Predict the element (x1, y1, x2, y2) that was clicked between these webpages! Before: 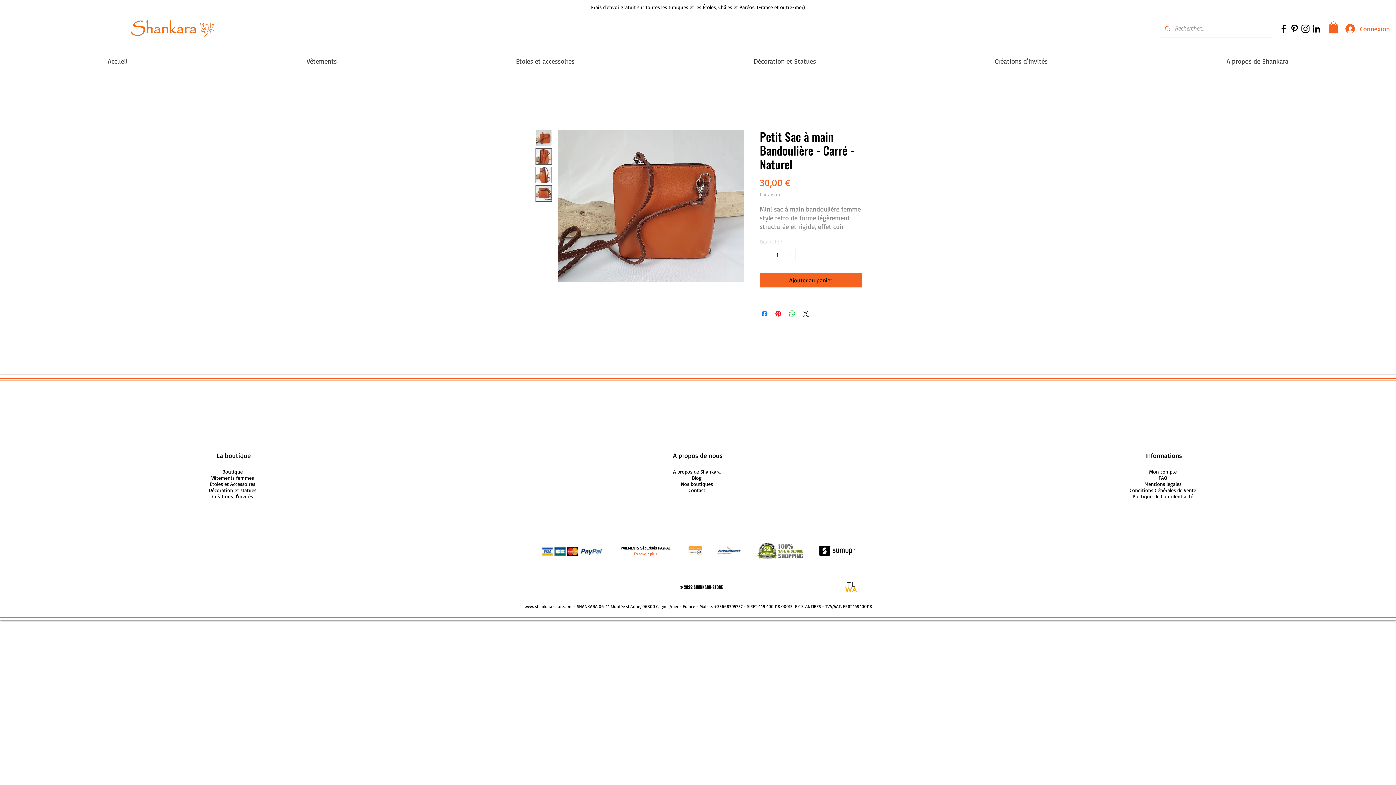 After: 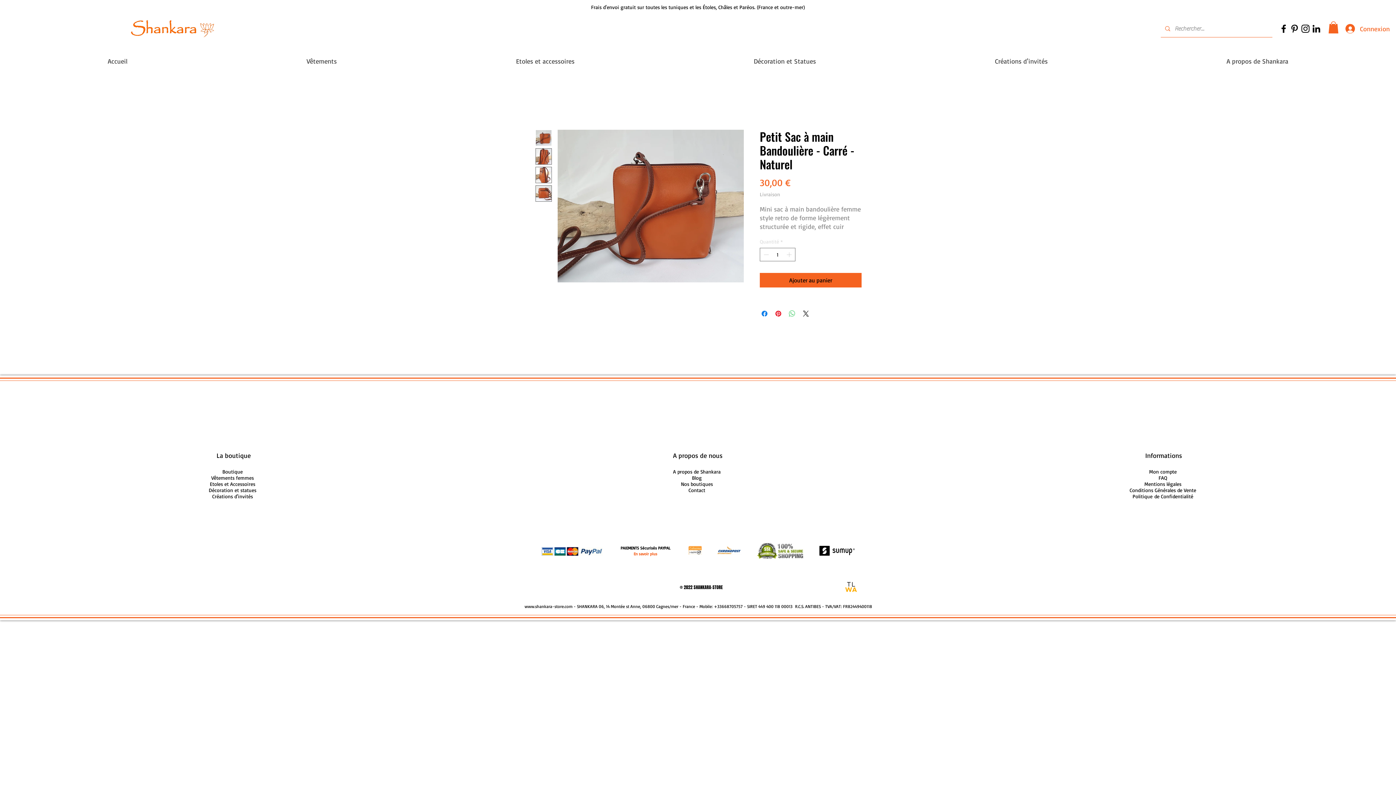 Action: label: Partager sur WhatsApp bbox: (788, 309, 796, 318)